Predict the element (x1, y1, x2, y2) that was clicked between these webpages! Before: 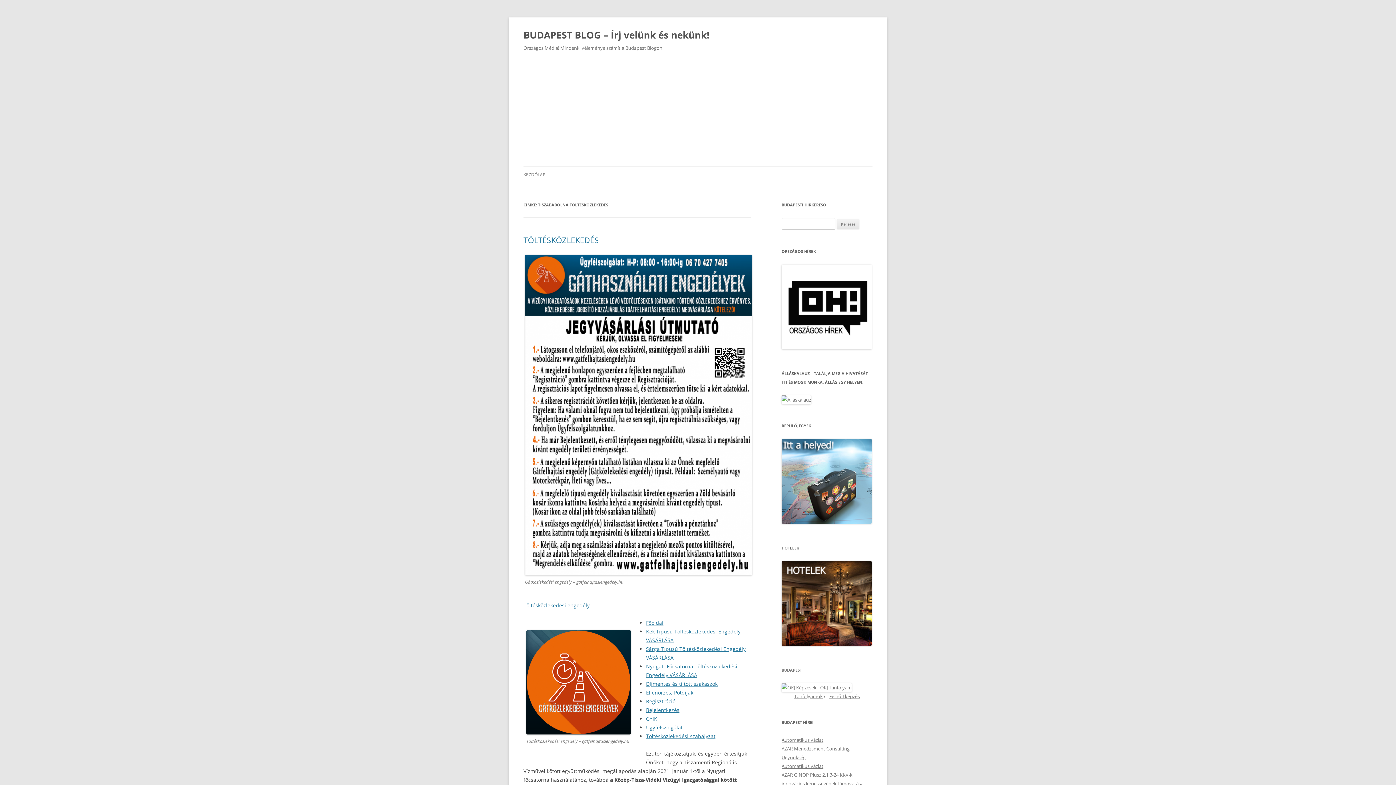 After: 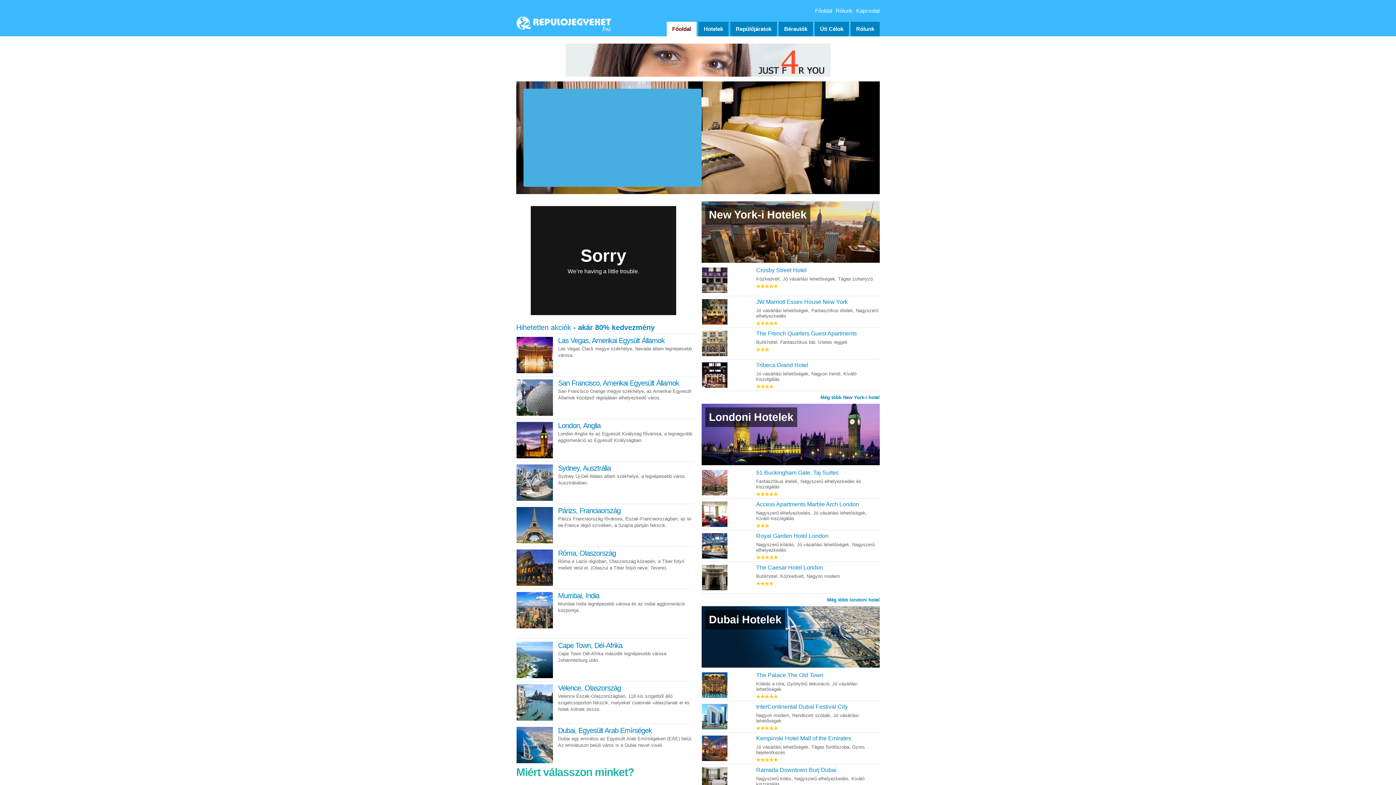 Action: bbox: (781, 518, 872, 525)